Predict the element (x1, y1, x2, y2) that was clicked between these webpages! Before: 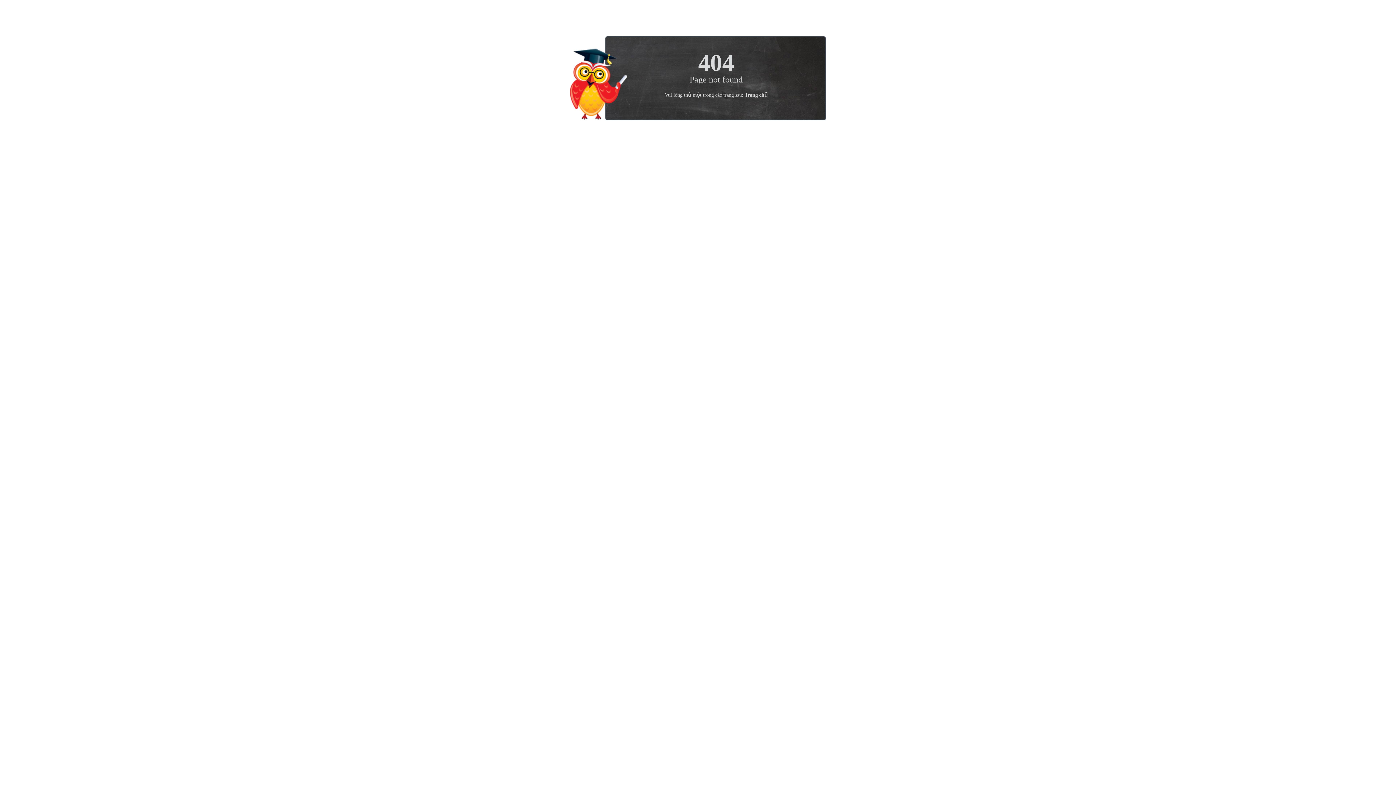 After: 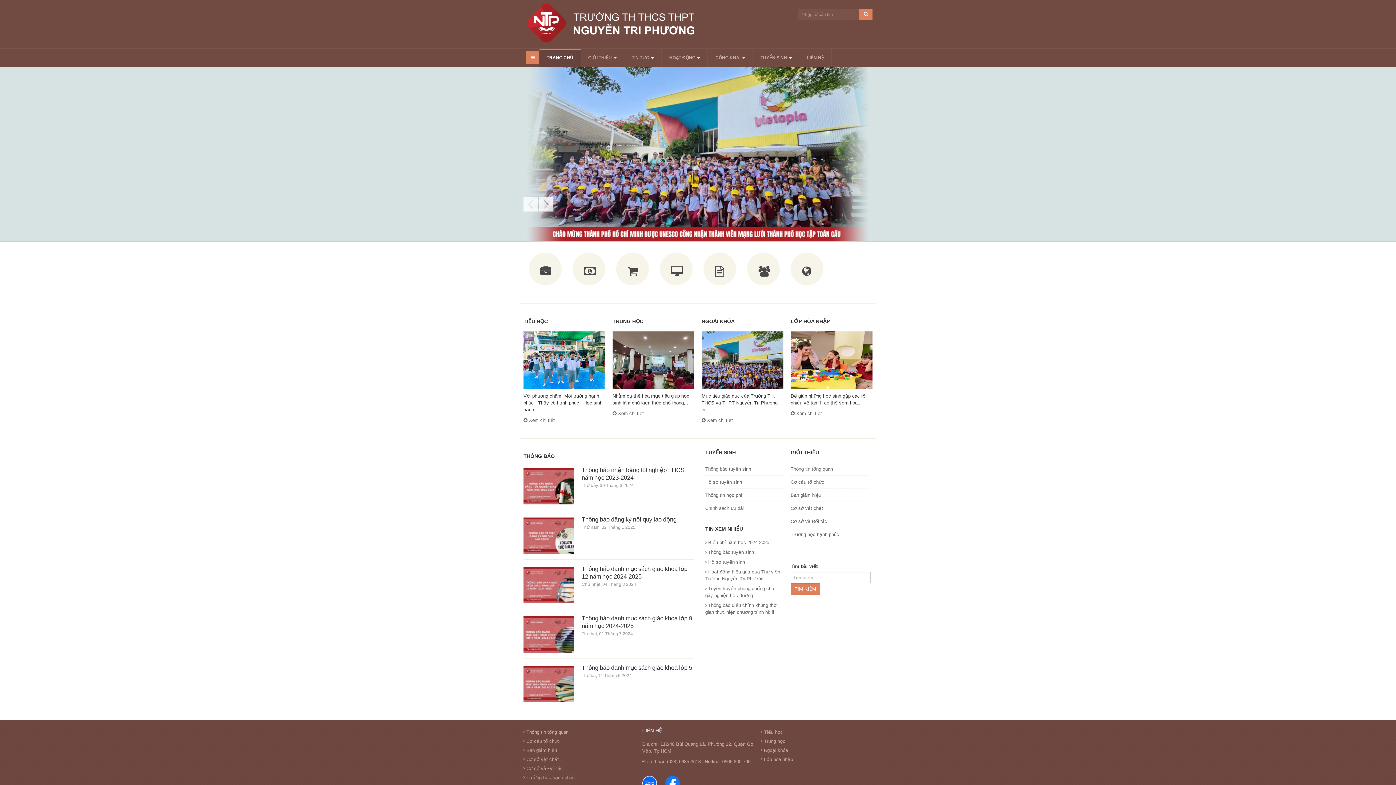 Action: label: Trang chủ bbox: (744, 92, 767, 98)